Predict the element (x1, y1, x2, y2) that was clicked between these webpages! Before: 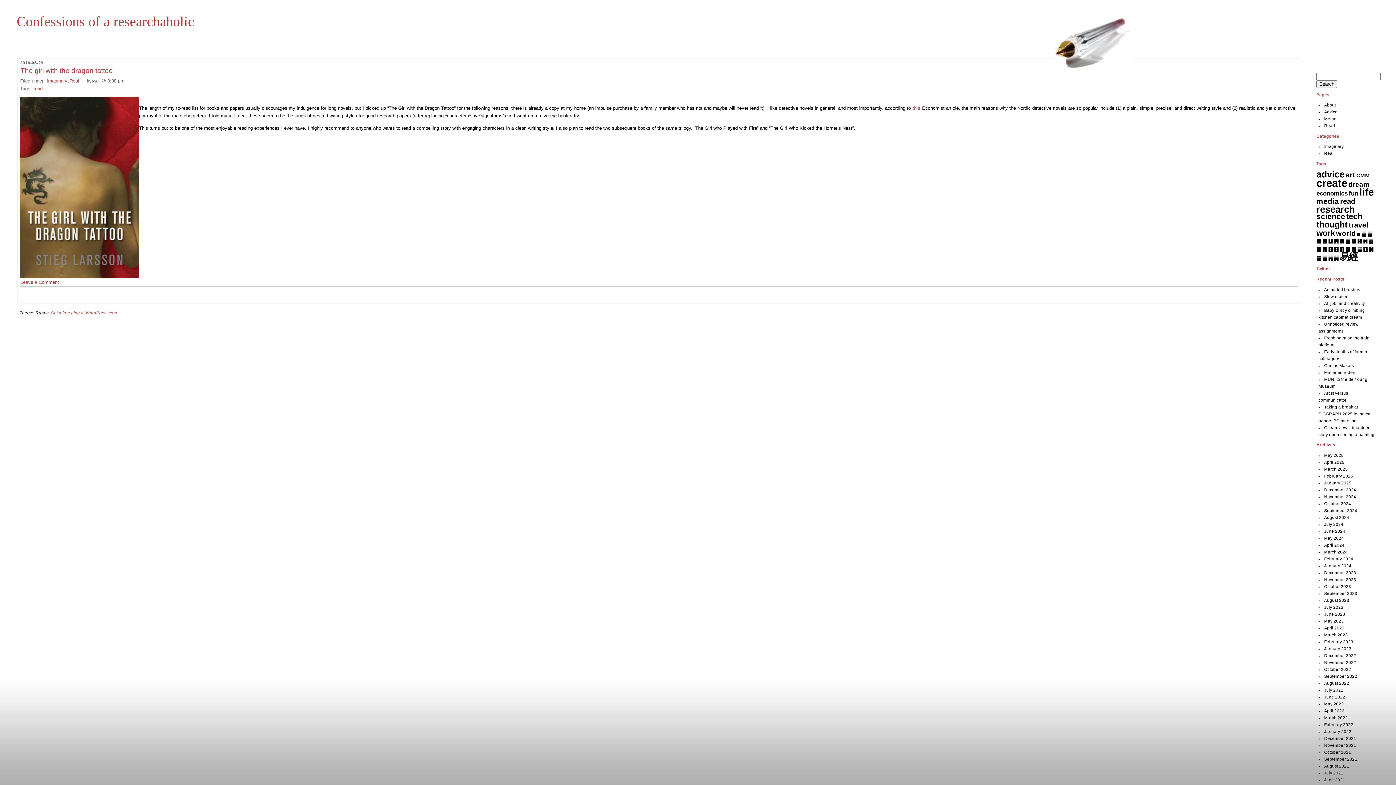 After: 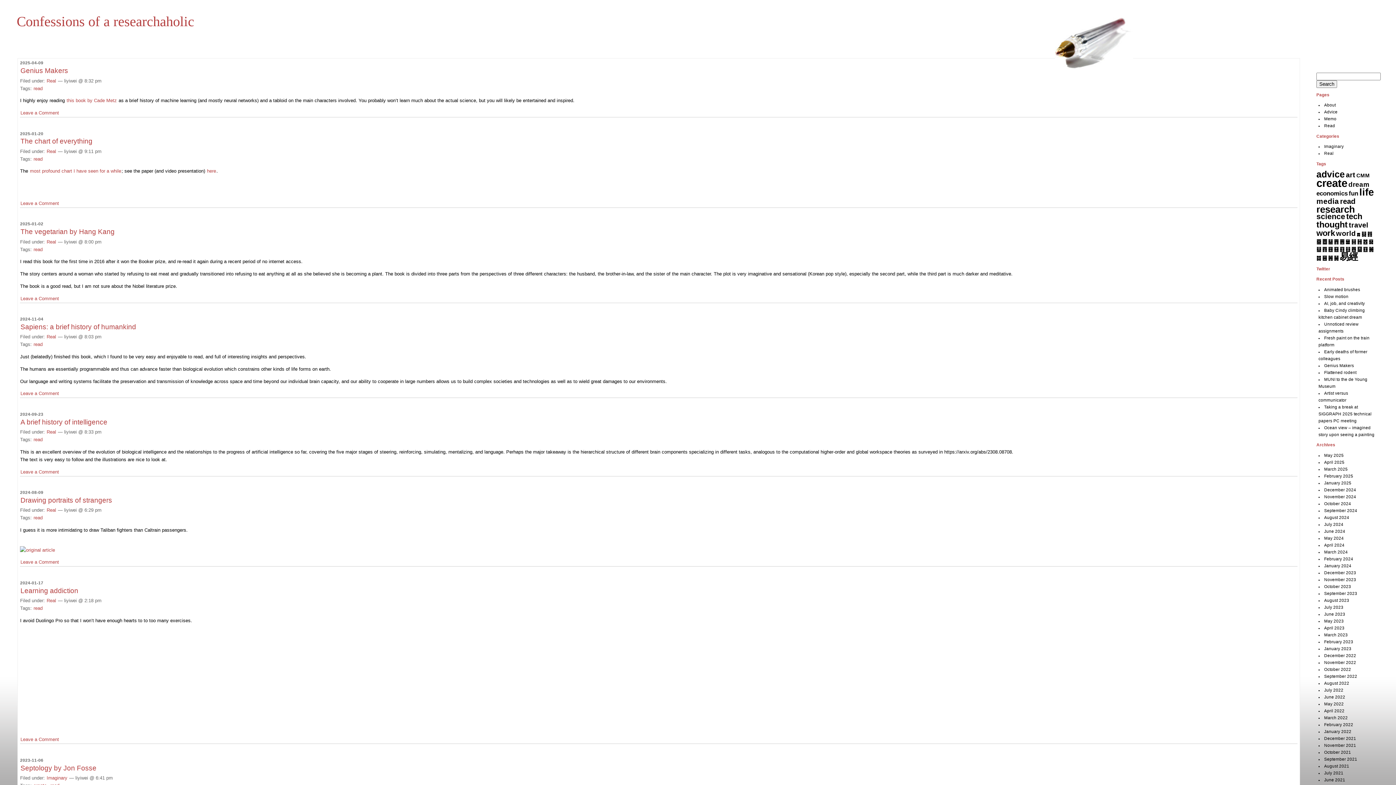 Action: label: read (44 items) bbox: (1340, 197, 1355, 205)